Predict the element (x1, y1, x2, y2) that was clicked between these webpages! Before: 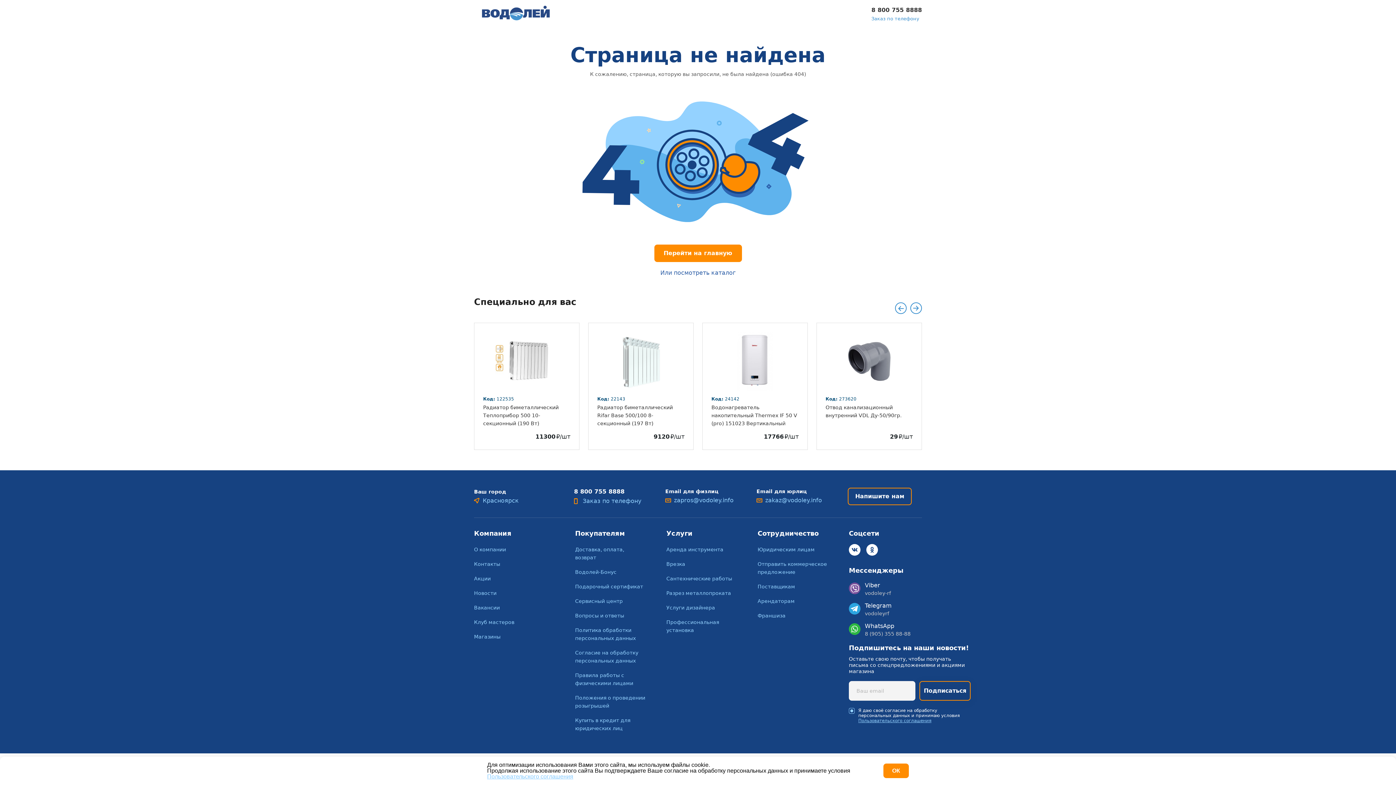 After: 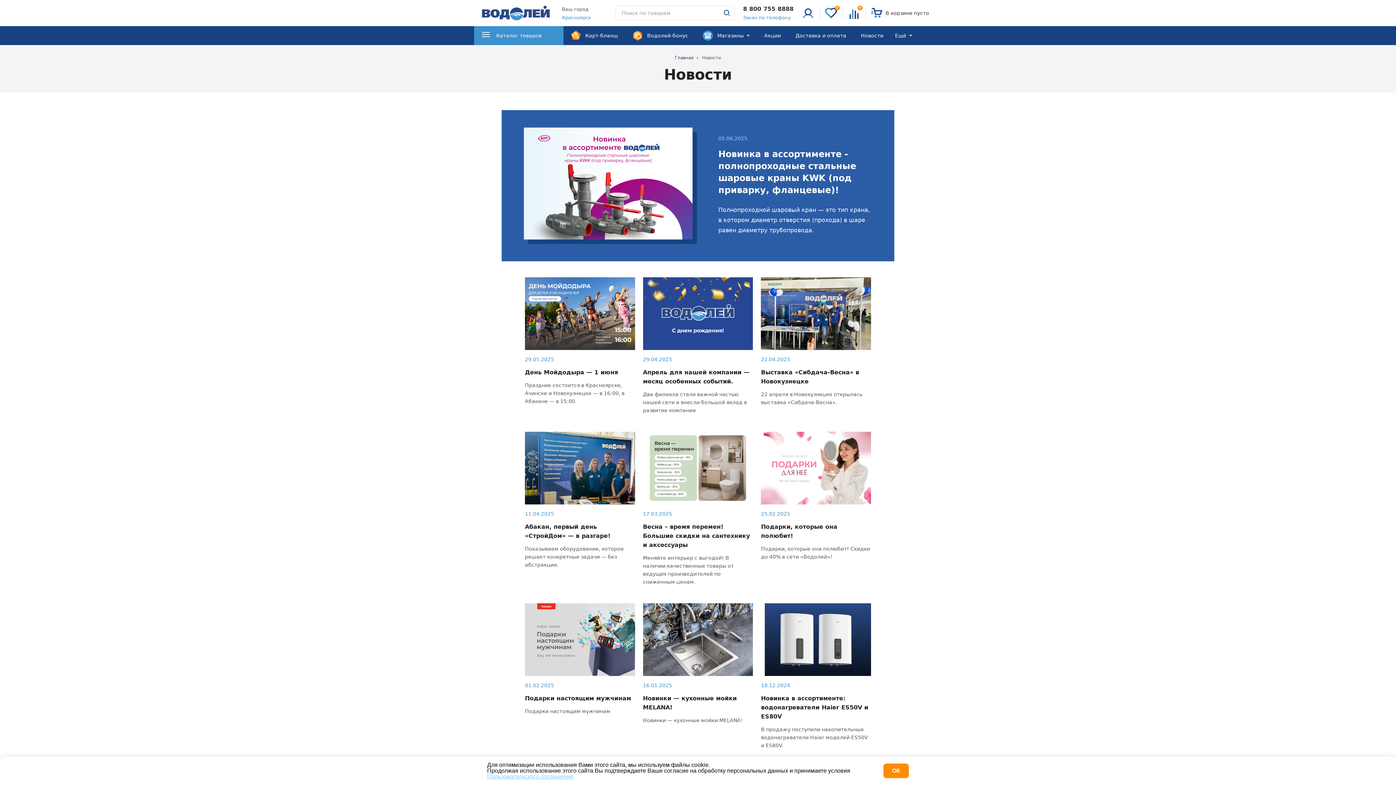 Action: bbox: (474, 590, 496, 596) label: Новости